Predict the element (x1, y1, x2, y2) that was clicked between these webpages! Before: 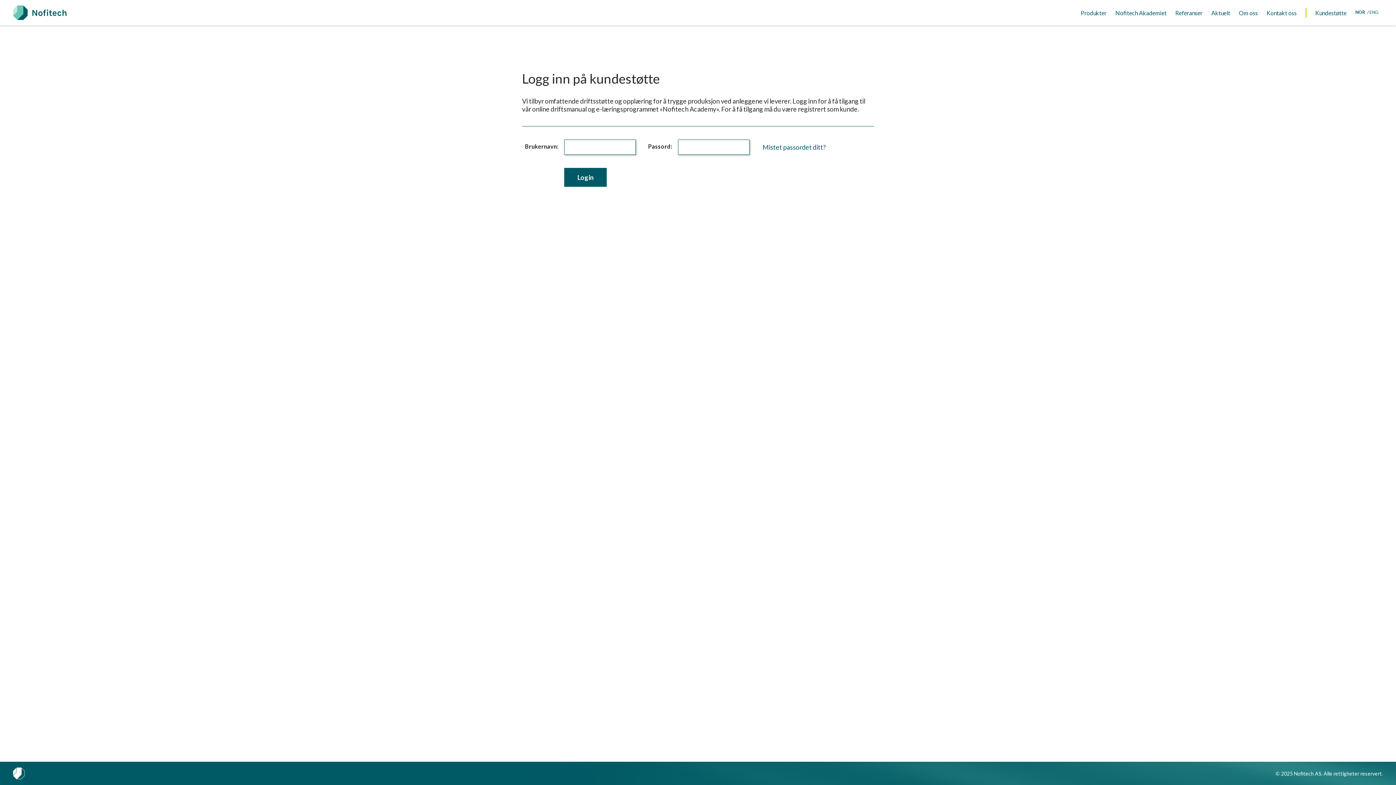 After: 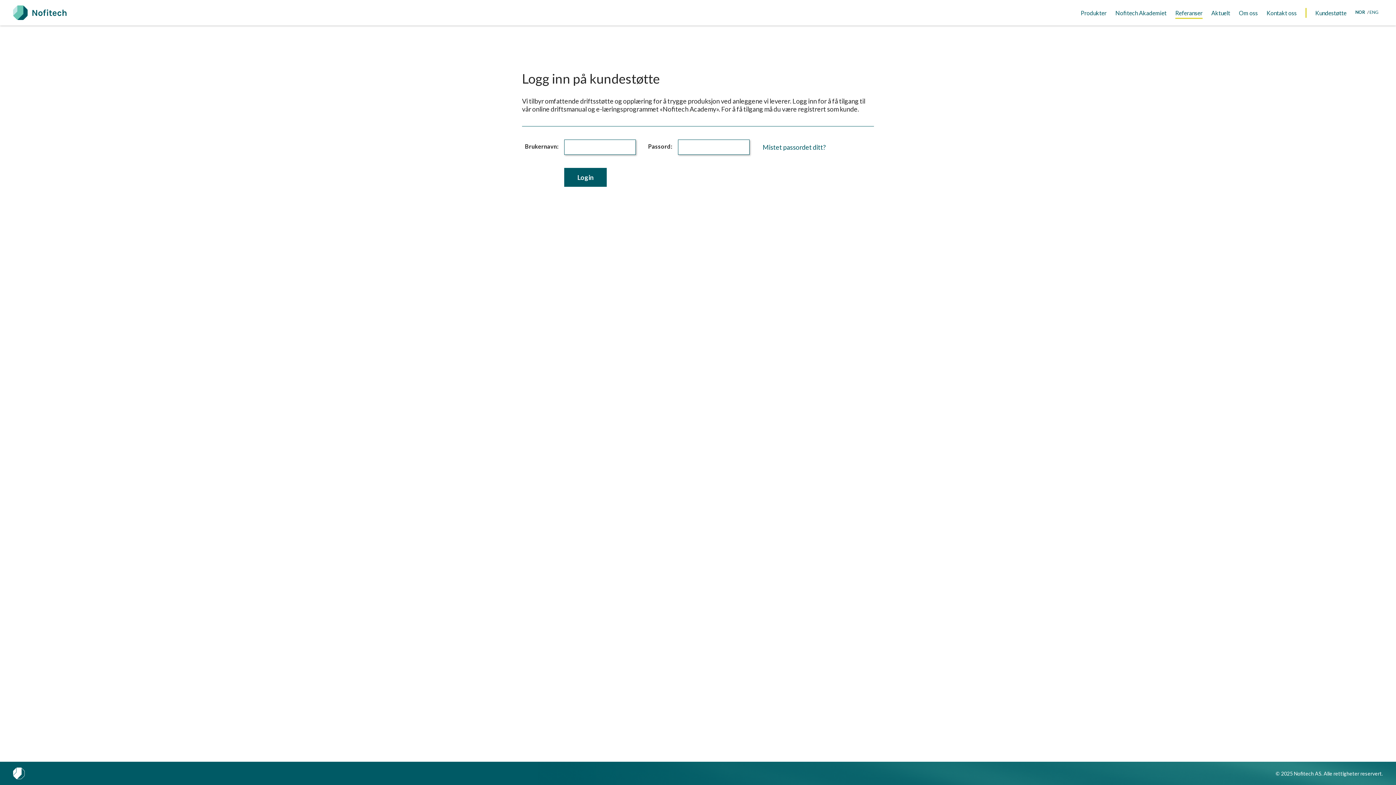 Action: bbox: (1175, 7, 1202, 17) label: Referanser